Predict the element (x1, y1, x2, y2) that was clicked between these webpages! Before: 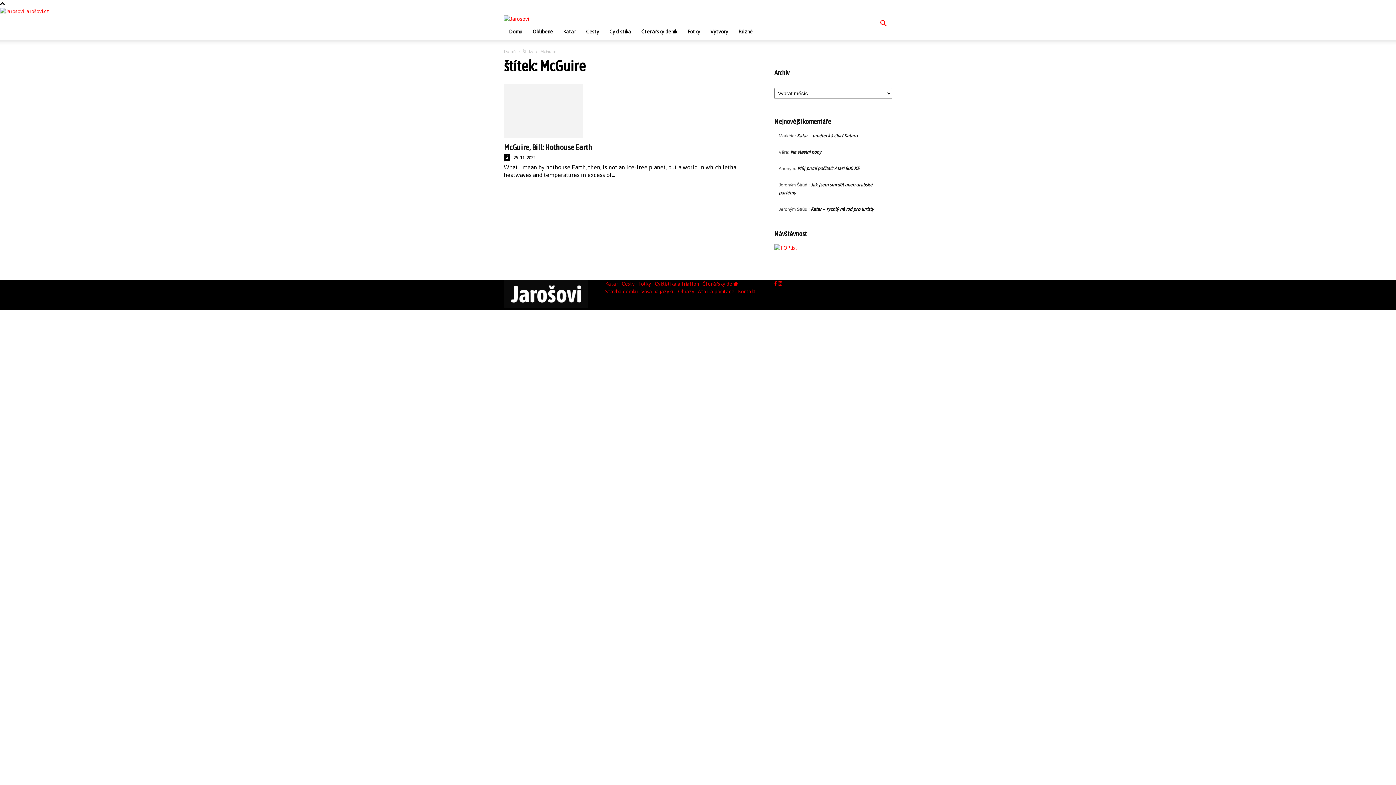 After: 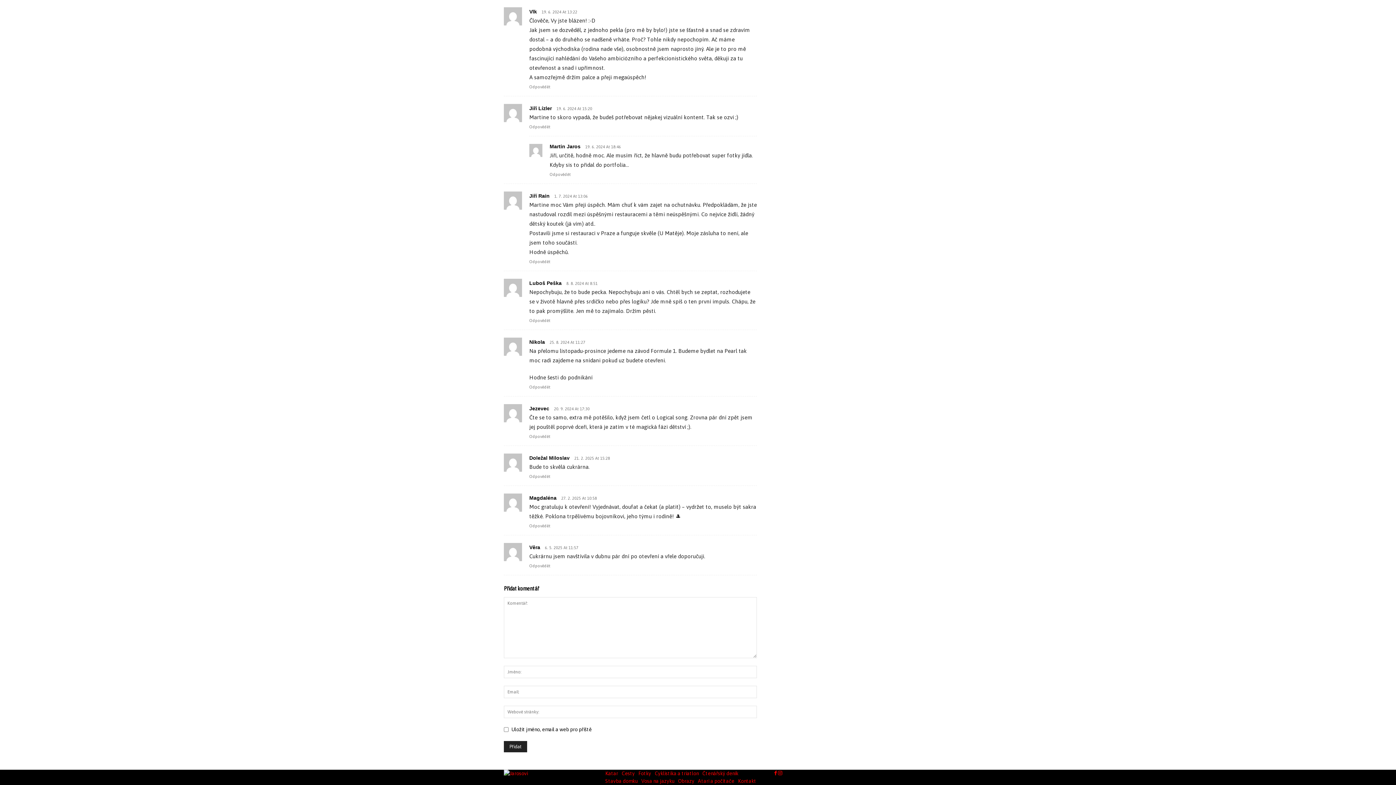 Action: bbox: (790, 149, 821, 154) label: Na vlastní nohy